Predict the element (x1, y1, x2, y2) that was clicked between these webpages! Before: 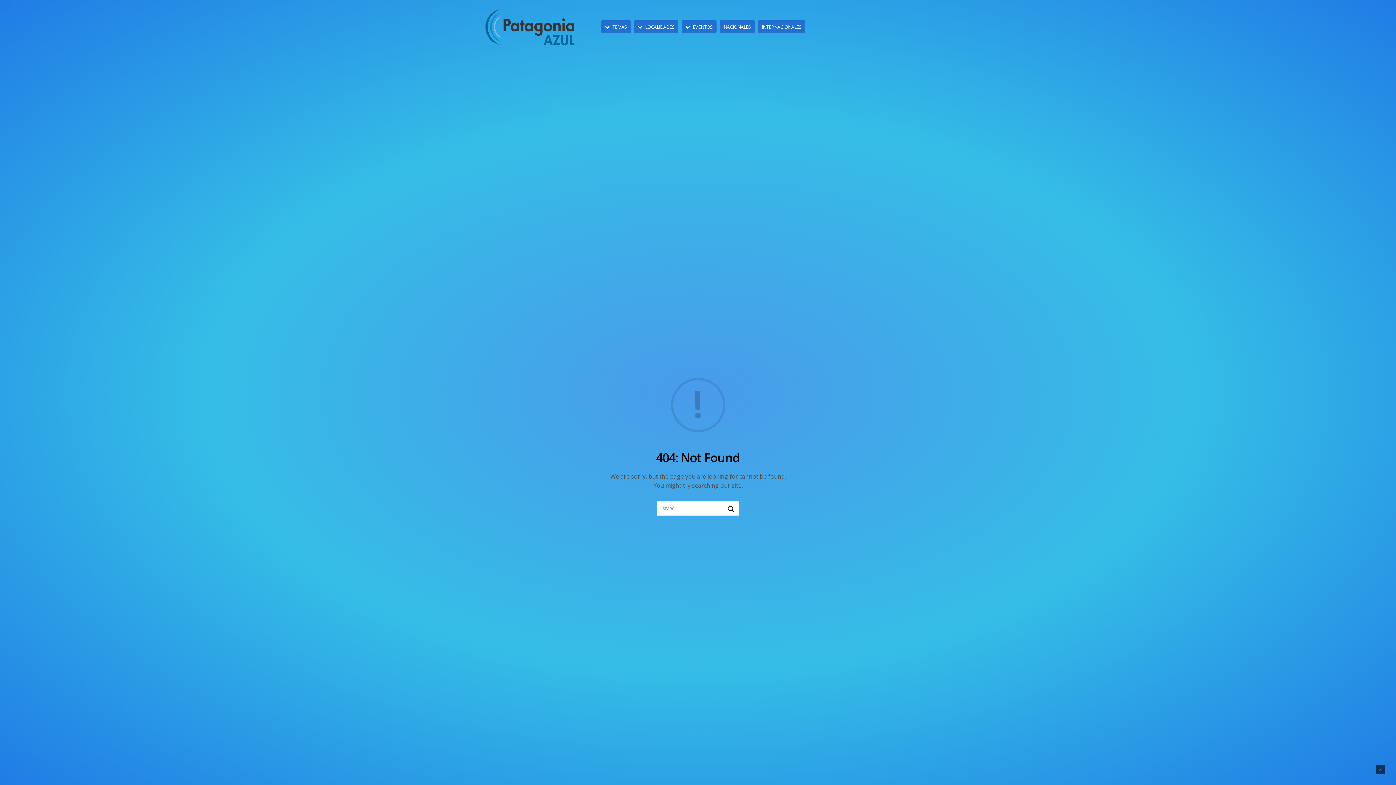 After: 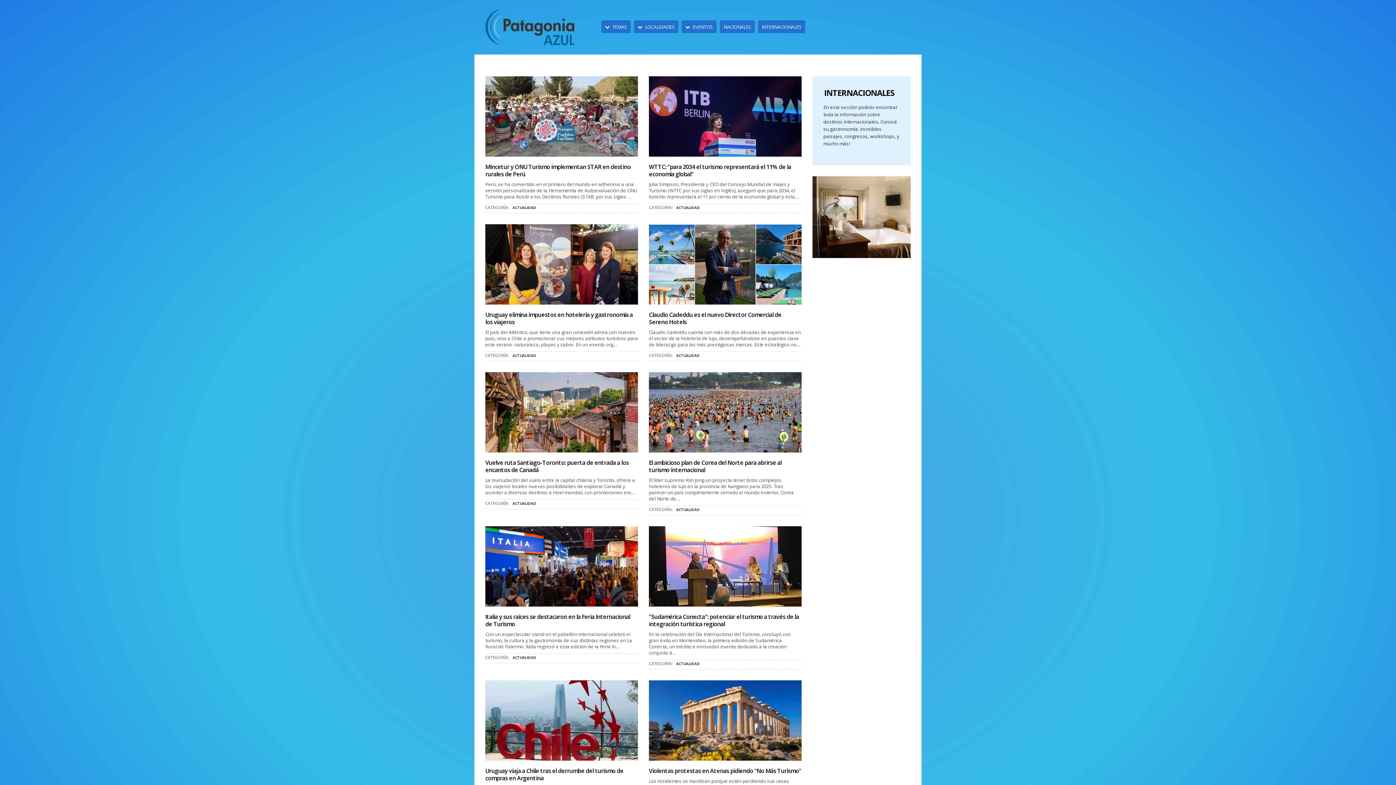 Action: label: INTERNACIONALES bbox: (761, 23, 801, 30)